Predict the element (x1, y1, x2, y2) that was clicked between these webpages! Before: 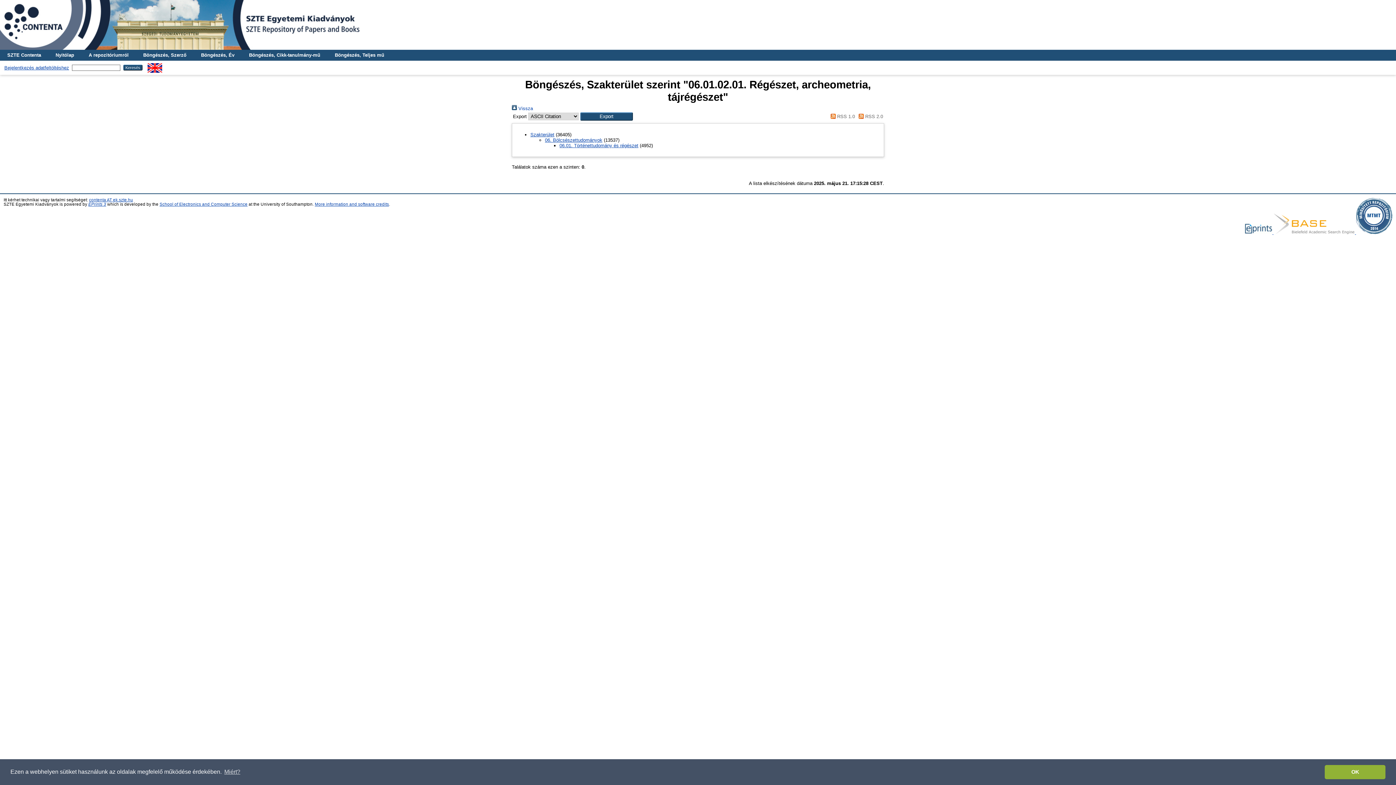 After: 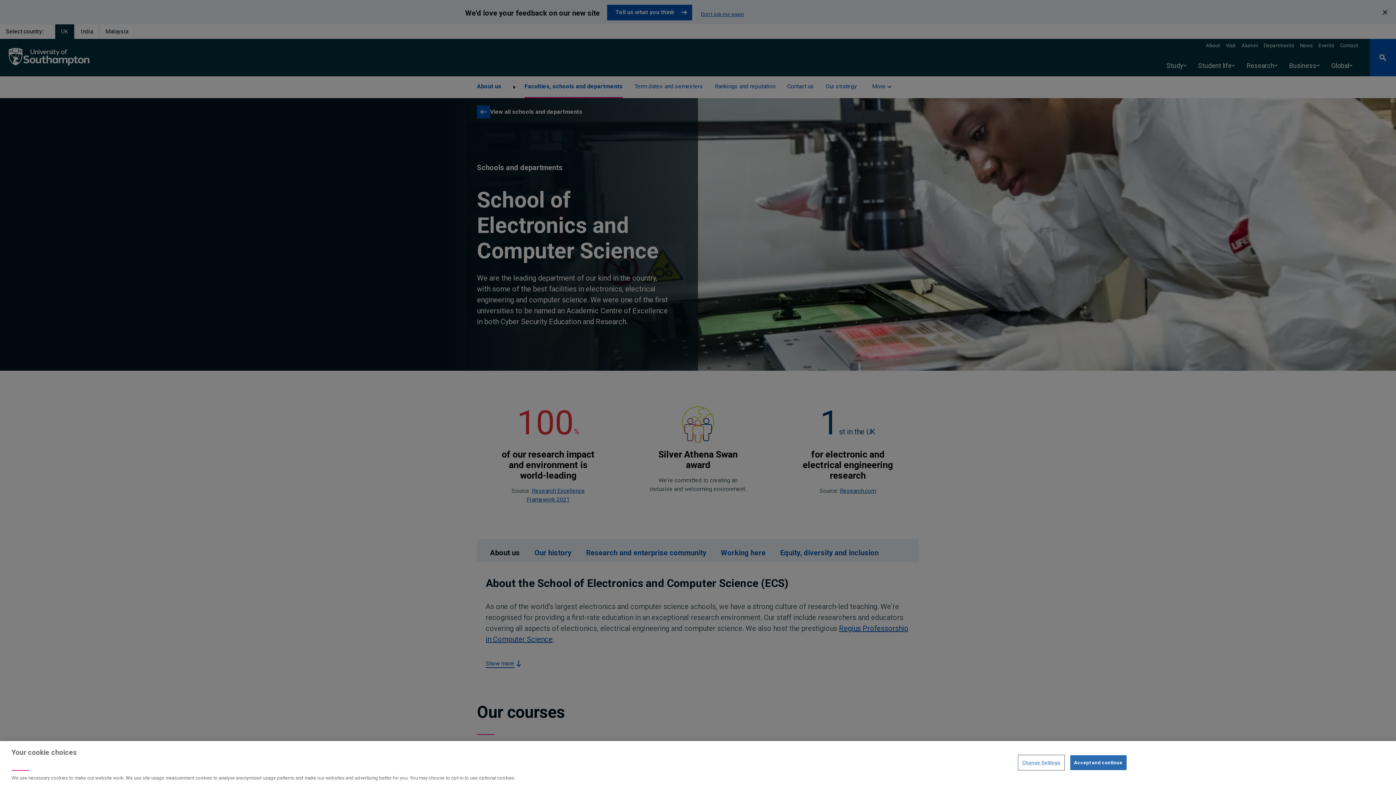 Action: label: School of Electronics and Computer Science bbox: (159, 202, 247, 206)